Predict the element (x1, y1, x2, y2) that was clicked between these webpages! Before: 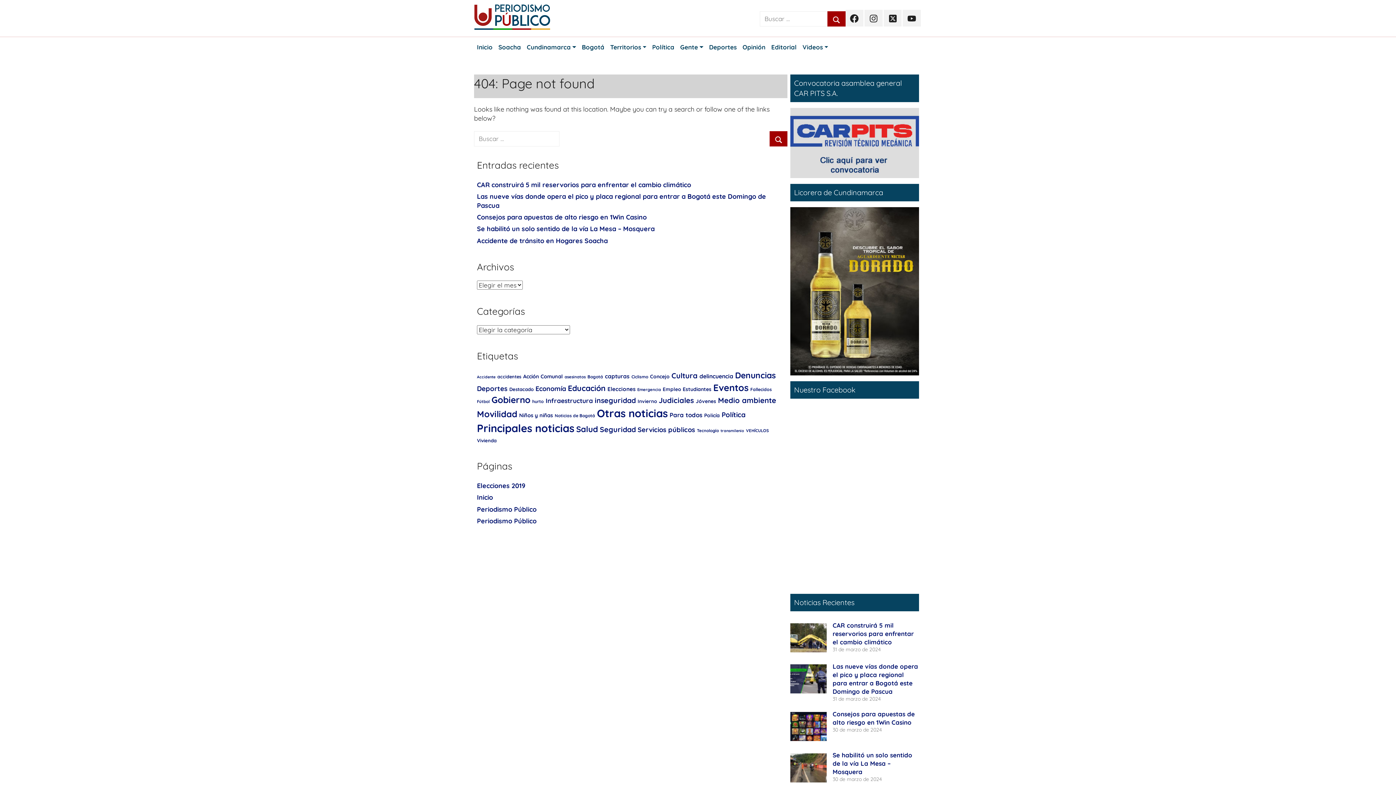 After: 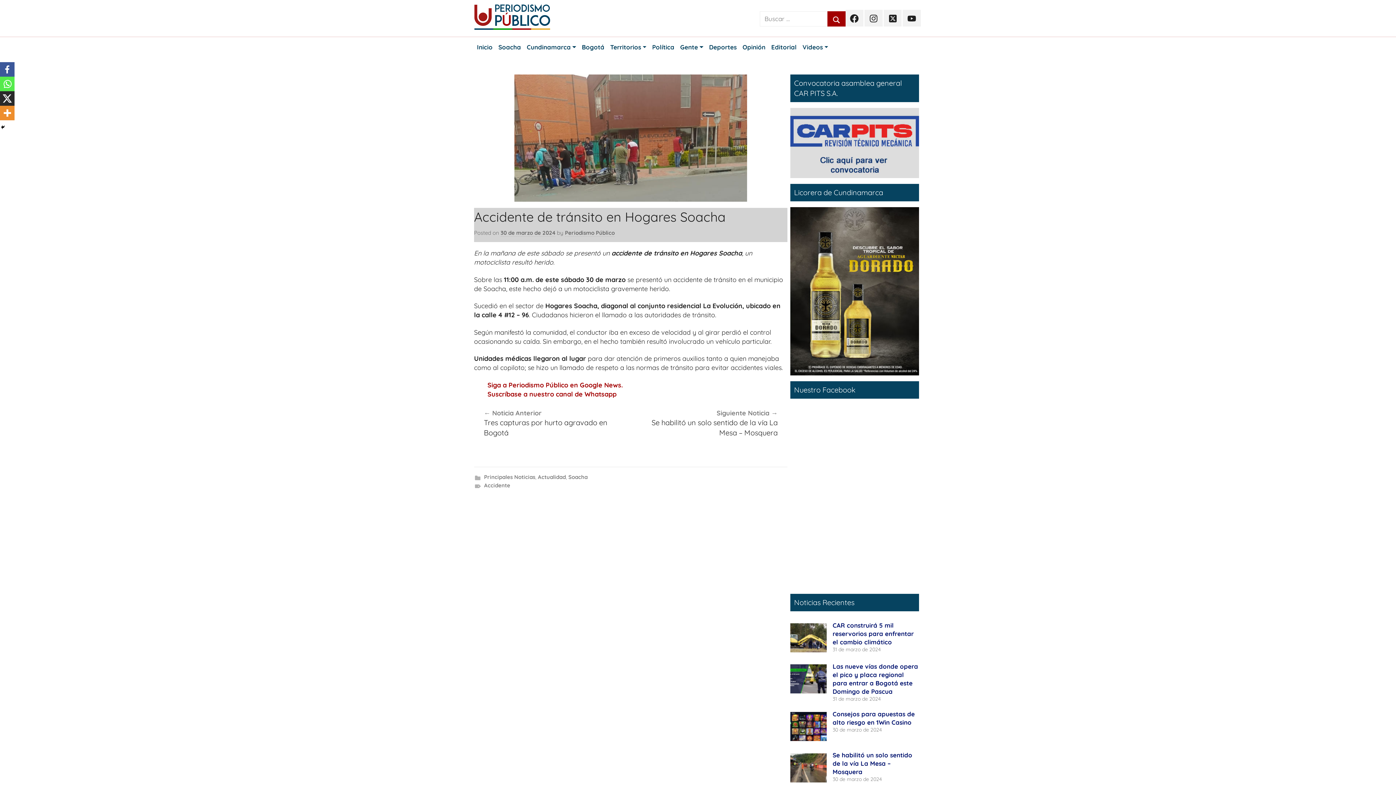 Action: label: Accidente de tránsito en Hogares Soacha bbox: (477, 236, 608, 244)